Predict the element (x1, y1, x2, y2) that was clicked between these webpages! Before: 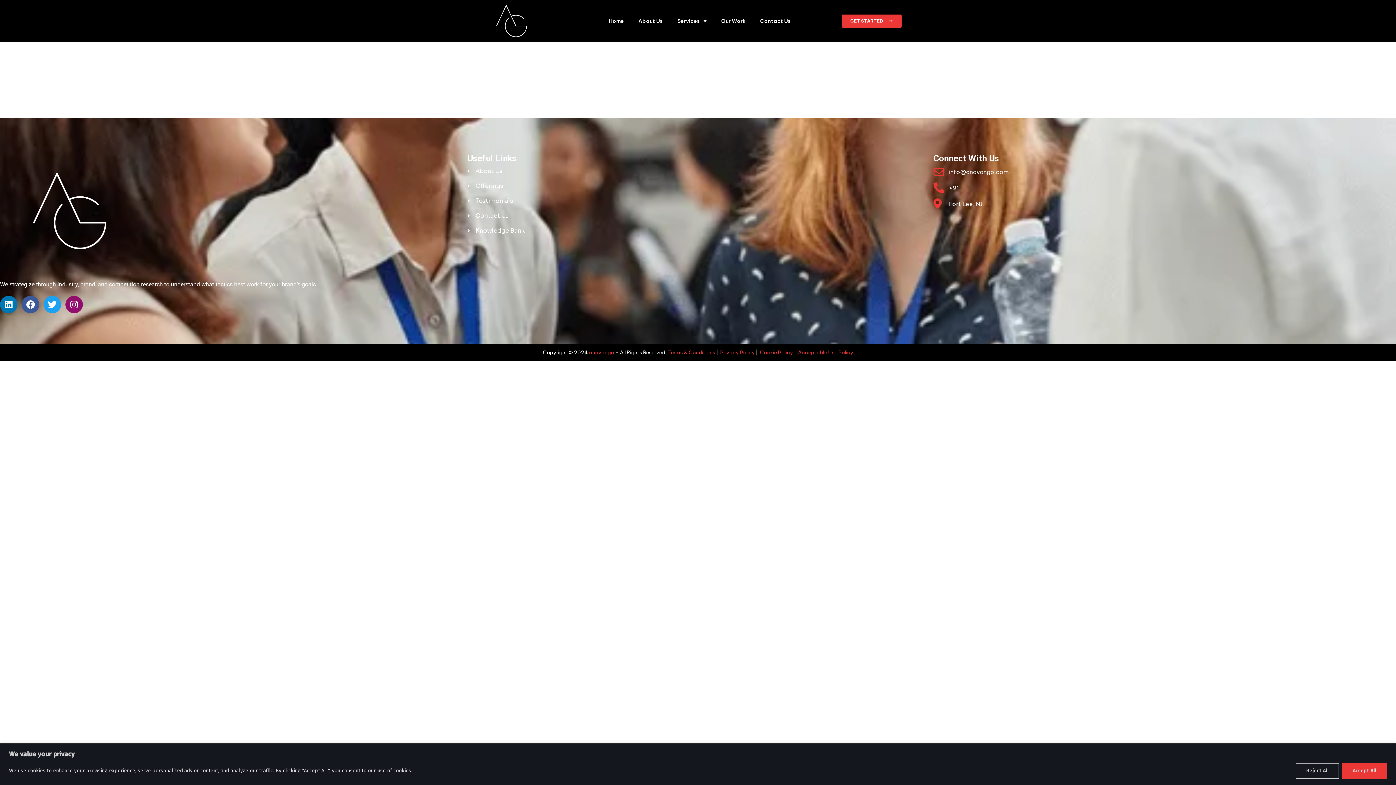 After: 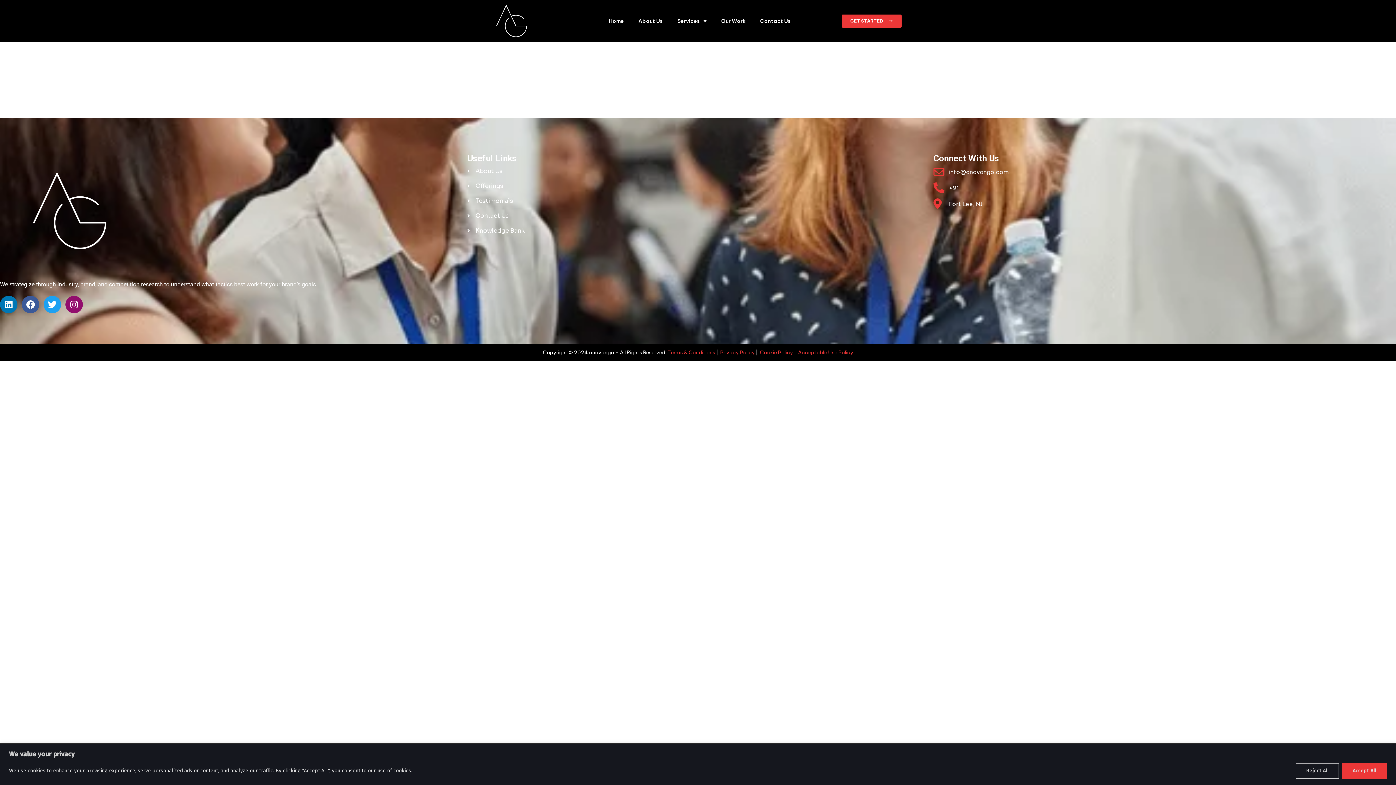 Action: label: anavango  bbox: (589, 349, 615, 355)